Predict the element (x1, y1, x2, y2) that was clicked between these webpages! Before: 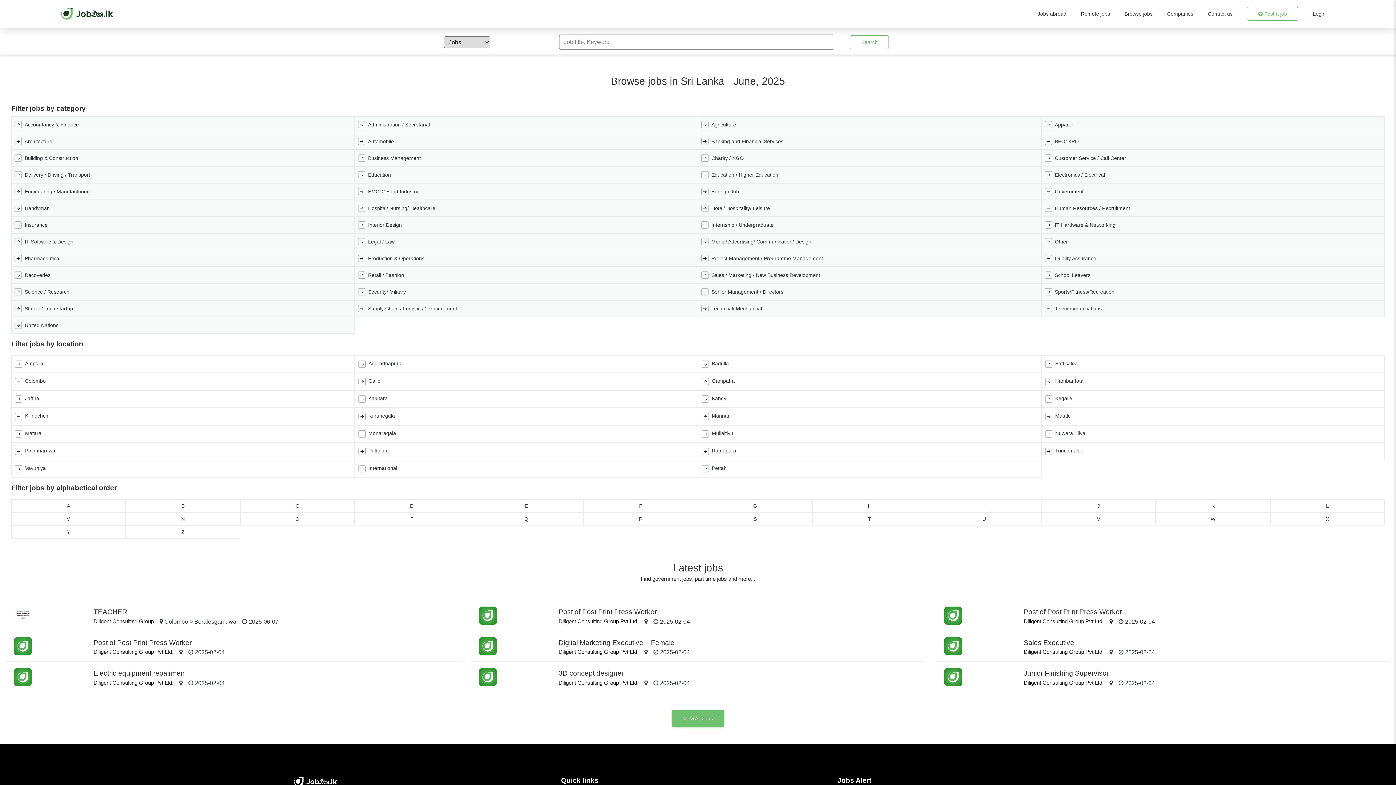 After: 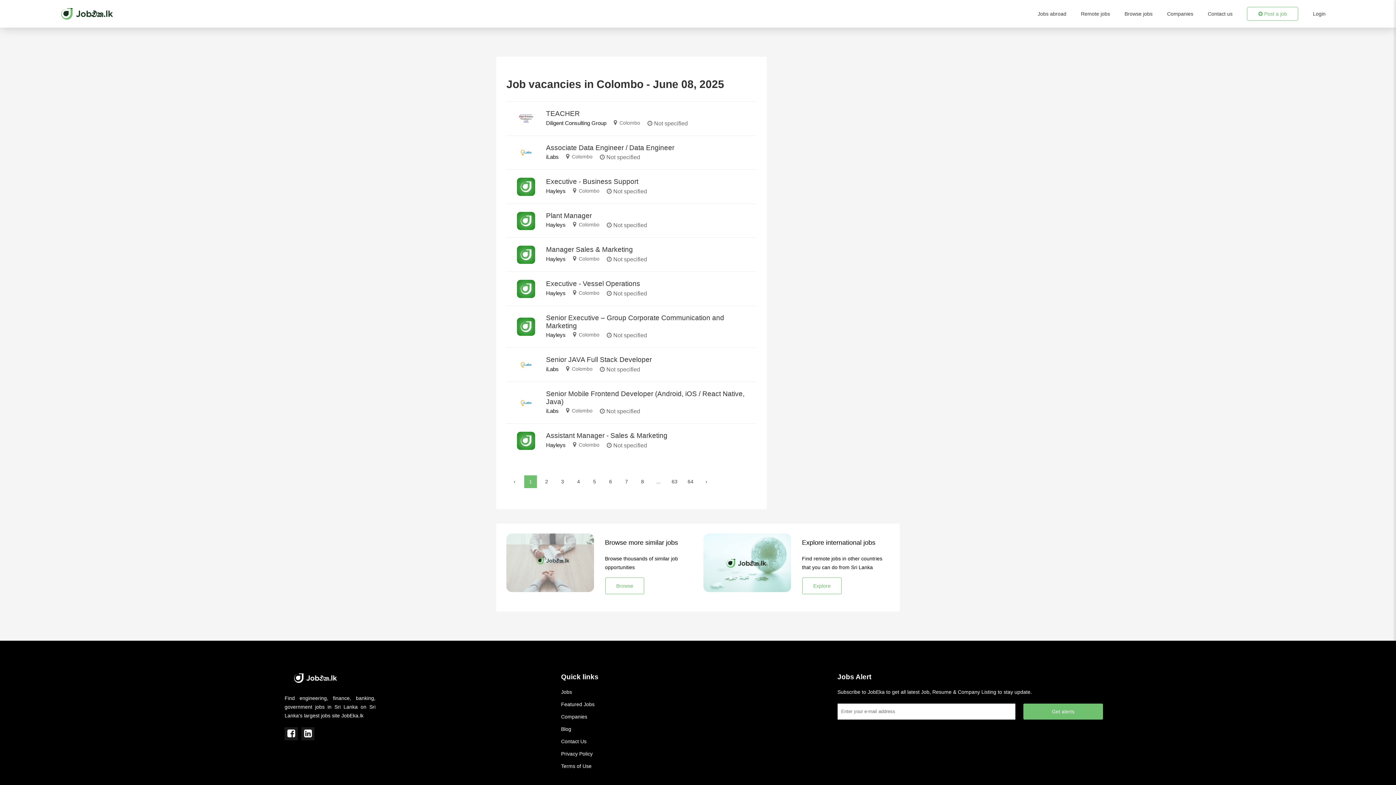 Action: bbox: (11, 373, 354, 390) label: Colombo